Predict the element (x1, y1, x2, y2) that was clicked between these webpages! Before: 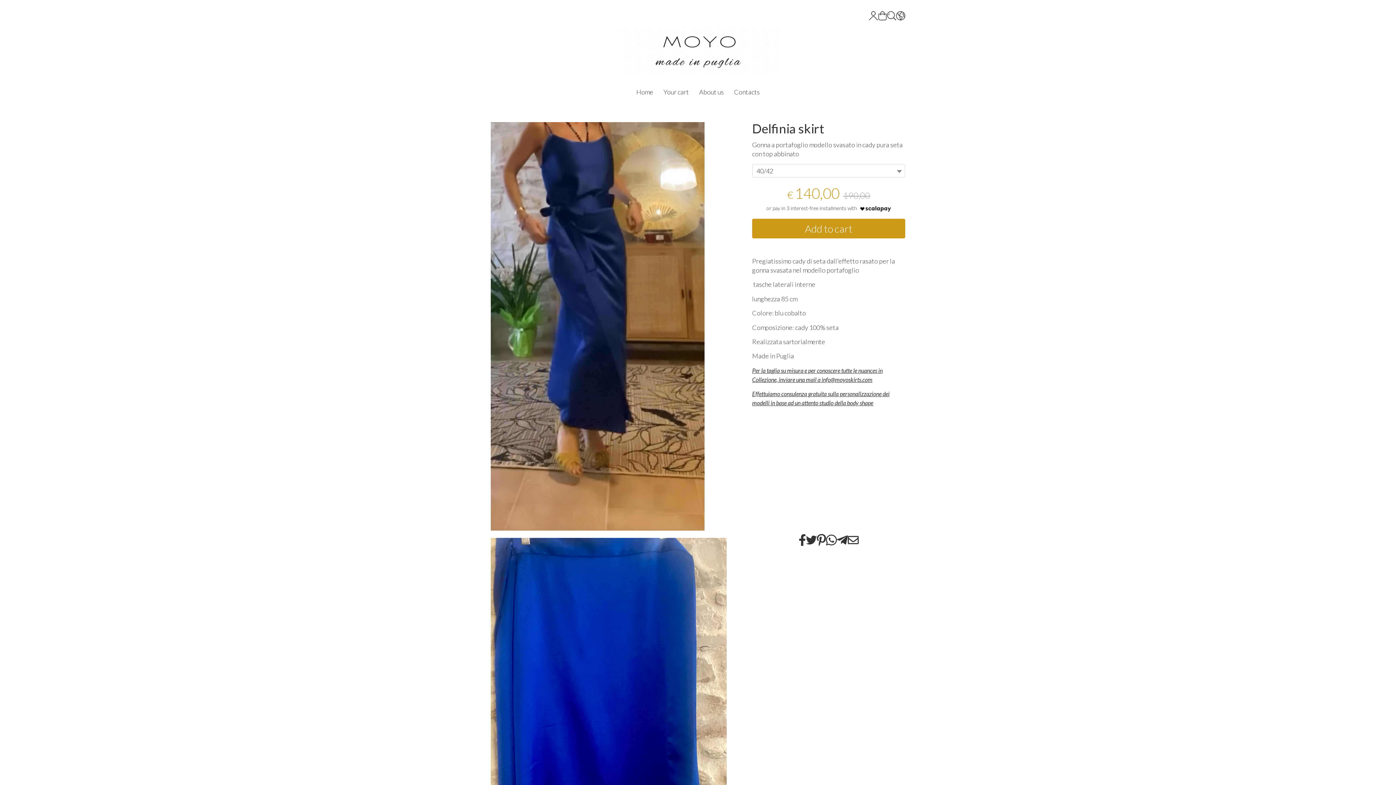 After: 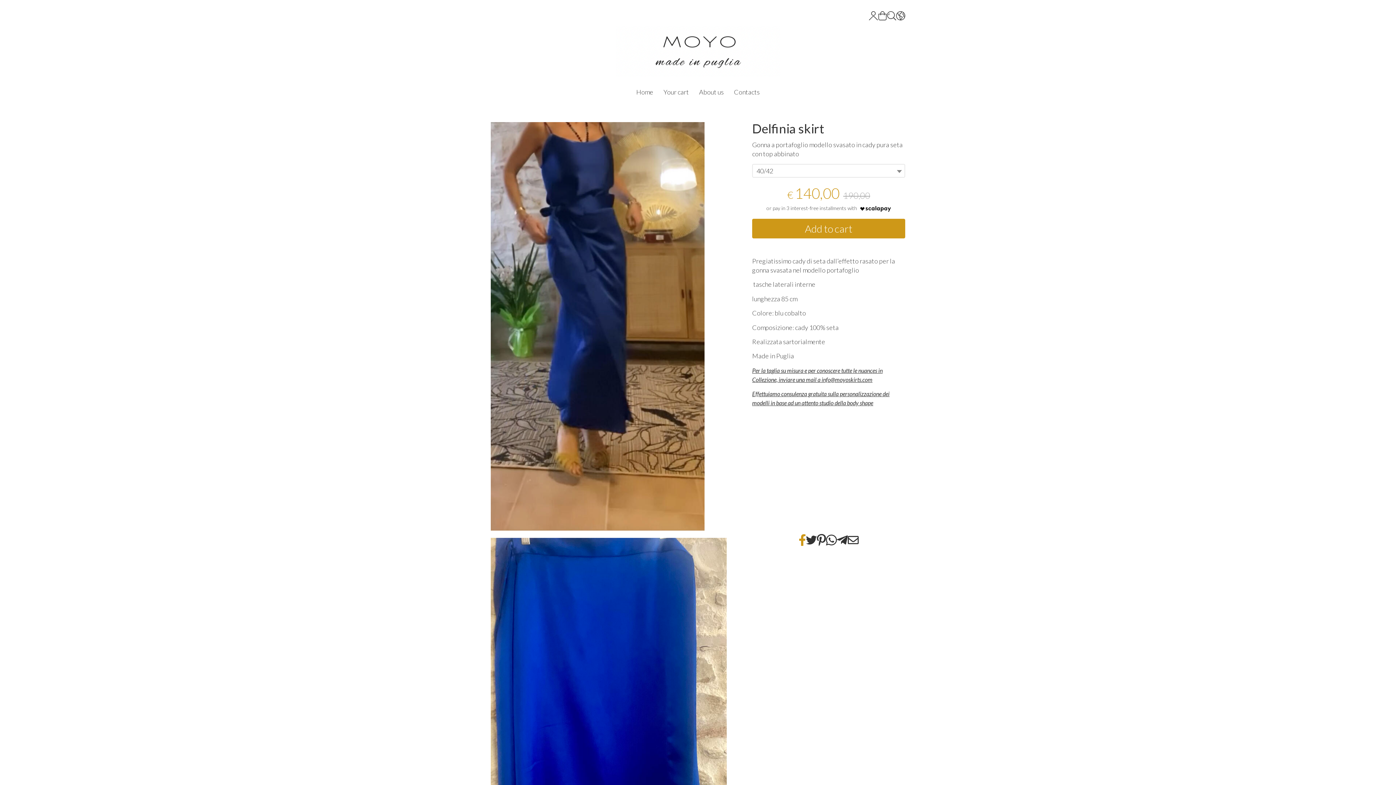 Action: bbox: (798, 534, 806, 548)